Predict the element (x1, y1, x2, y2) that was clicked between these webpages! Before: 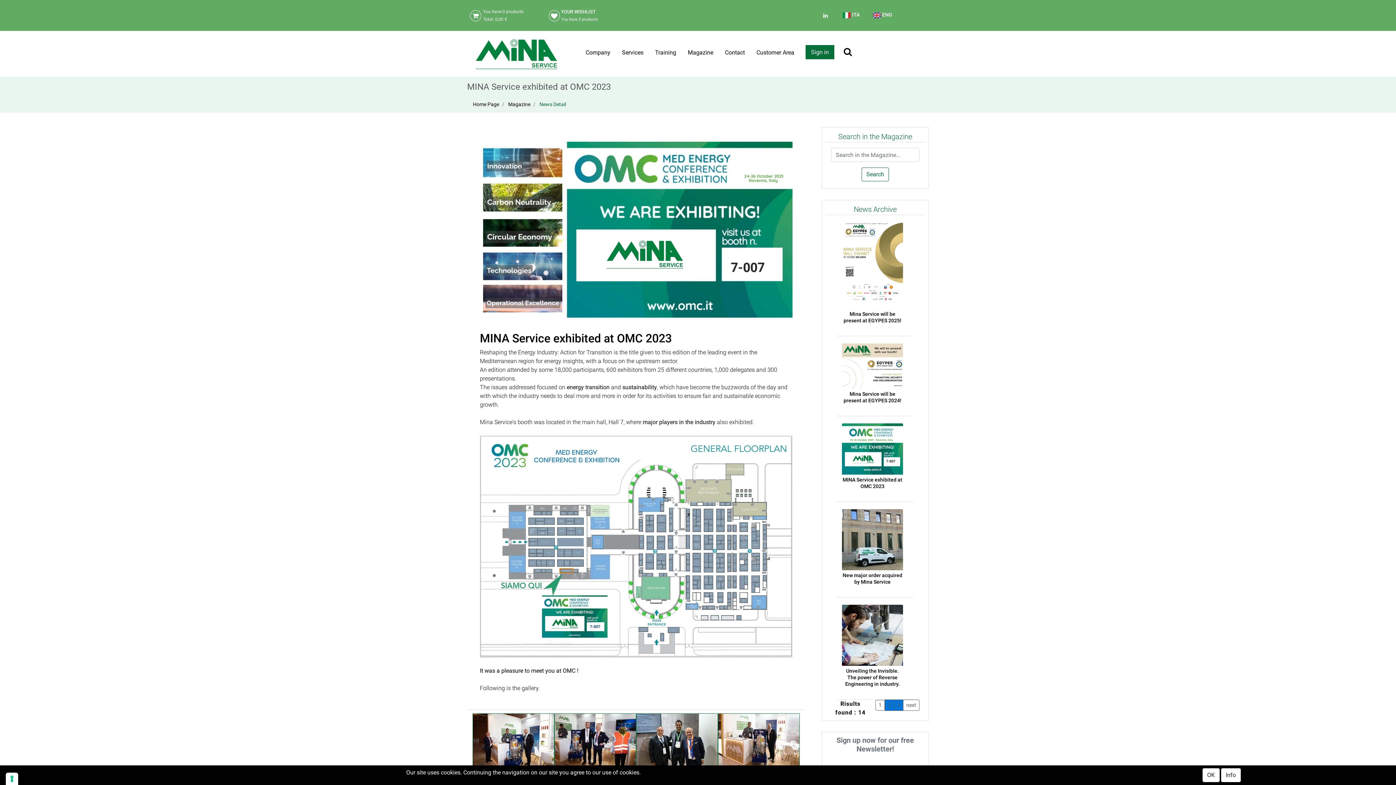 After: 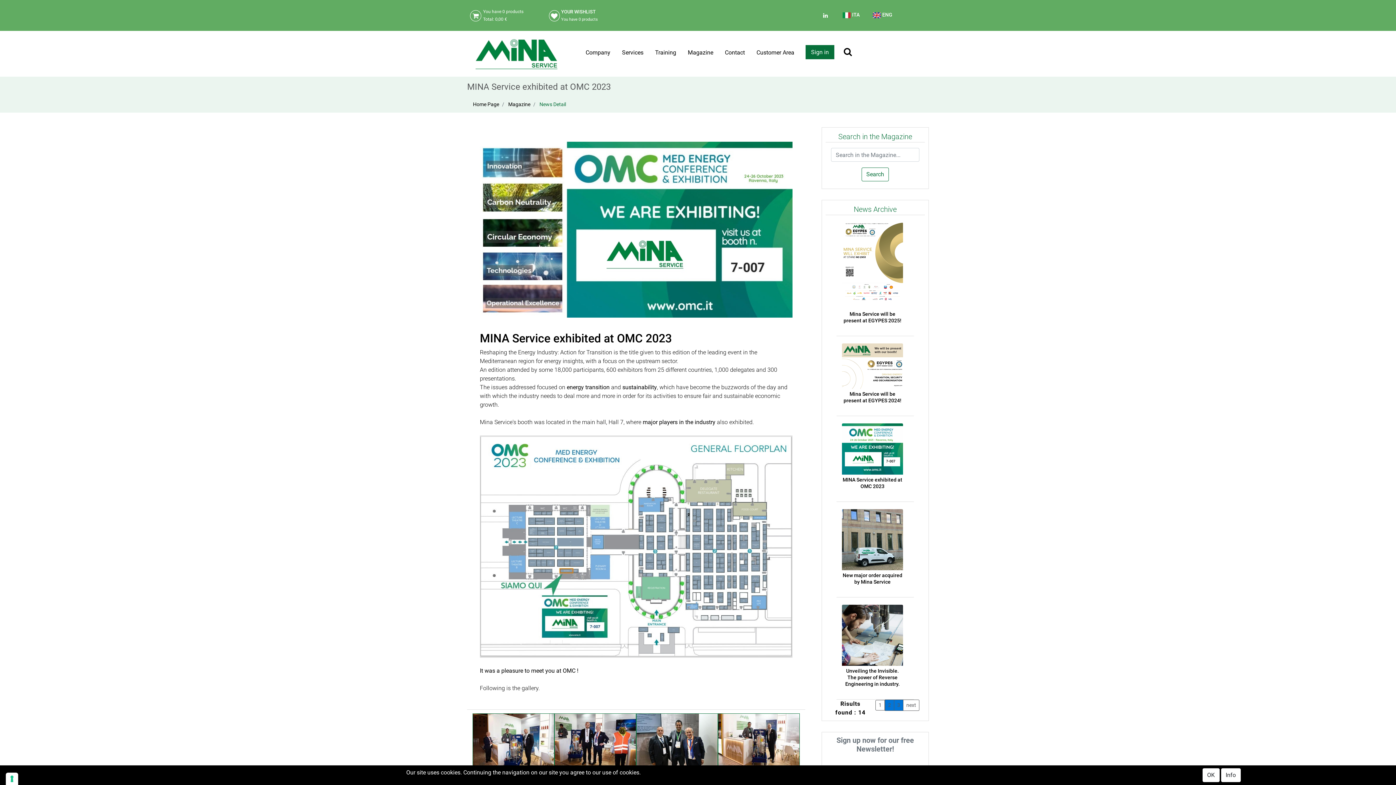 Action: bbox: (866, 8, 898, 22) label:  ENG